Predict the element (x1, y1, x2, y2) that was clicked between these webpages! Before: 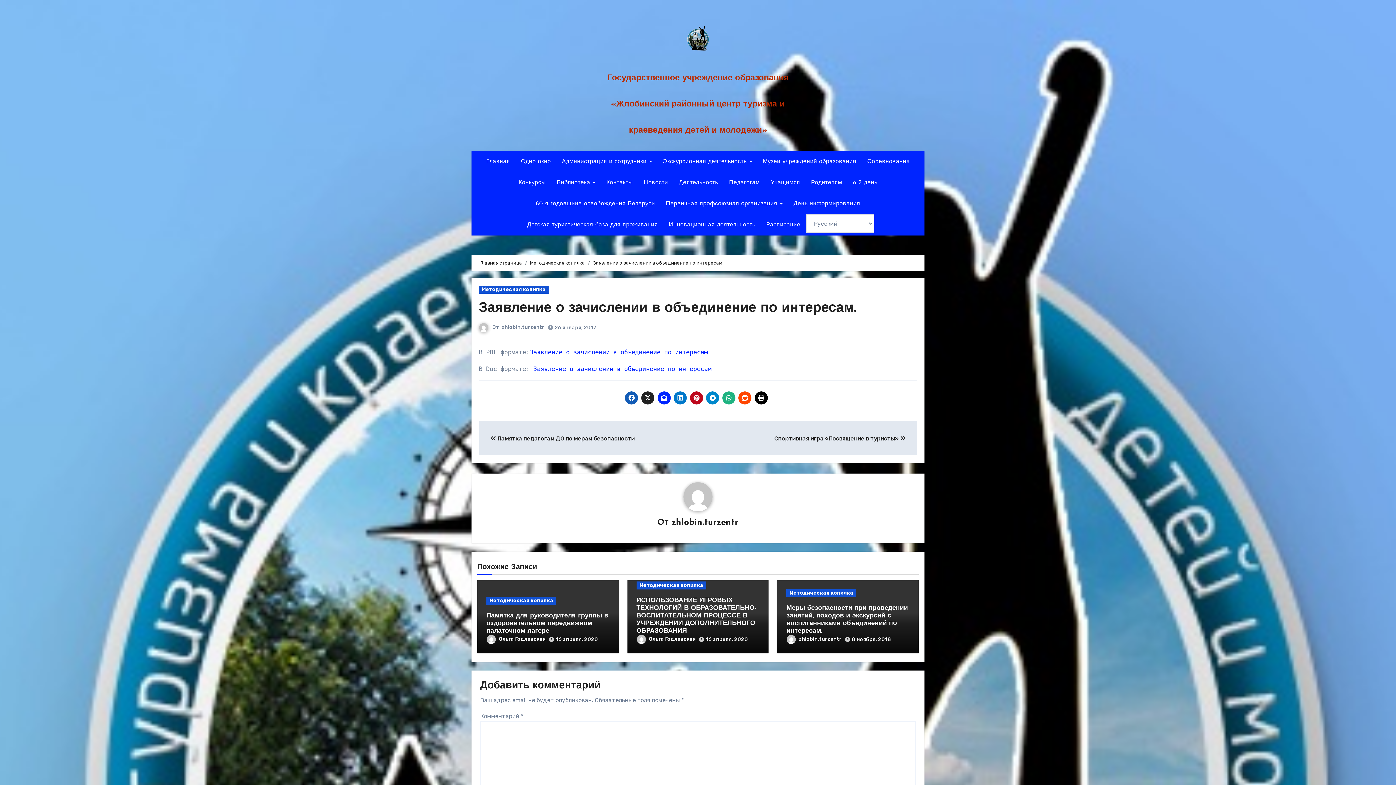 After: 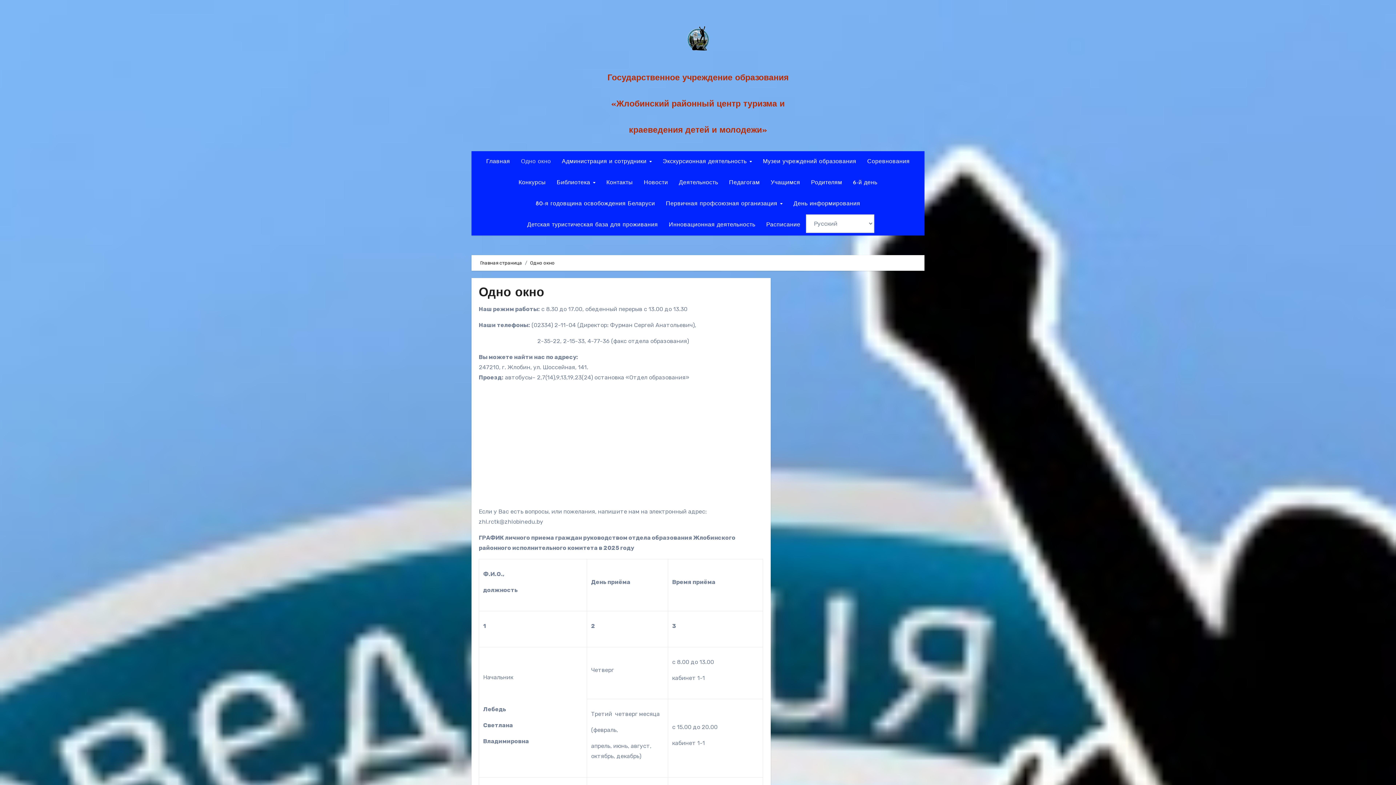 Action: label: Одно окно bbox: (515, 151, 556, 172)